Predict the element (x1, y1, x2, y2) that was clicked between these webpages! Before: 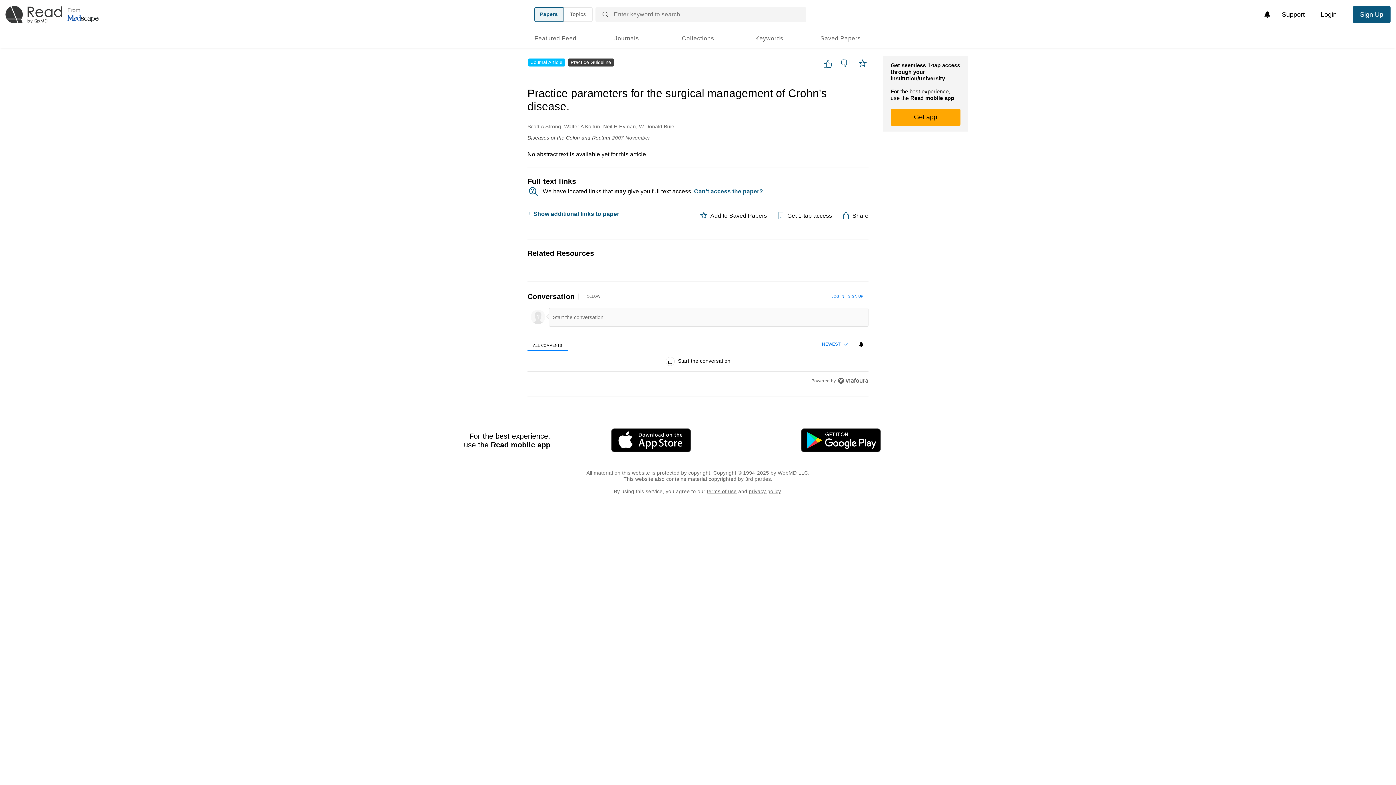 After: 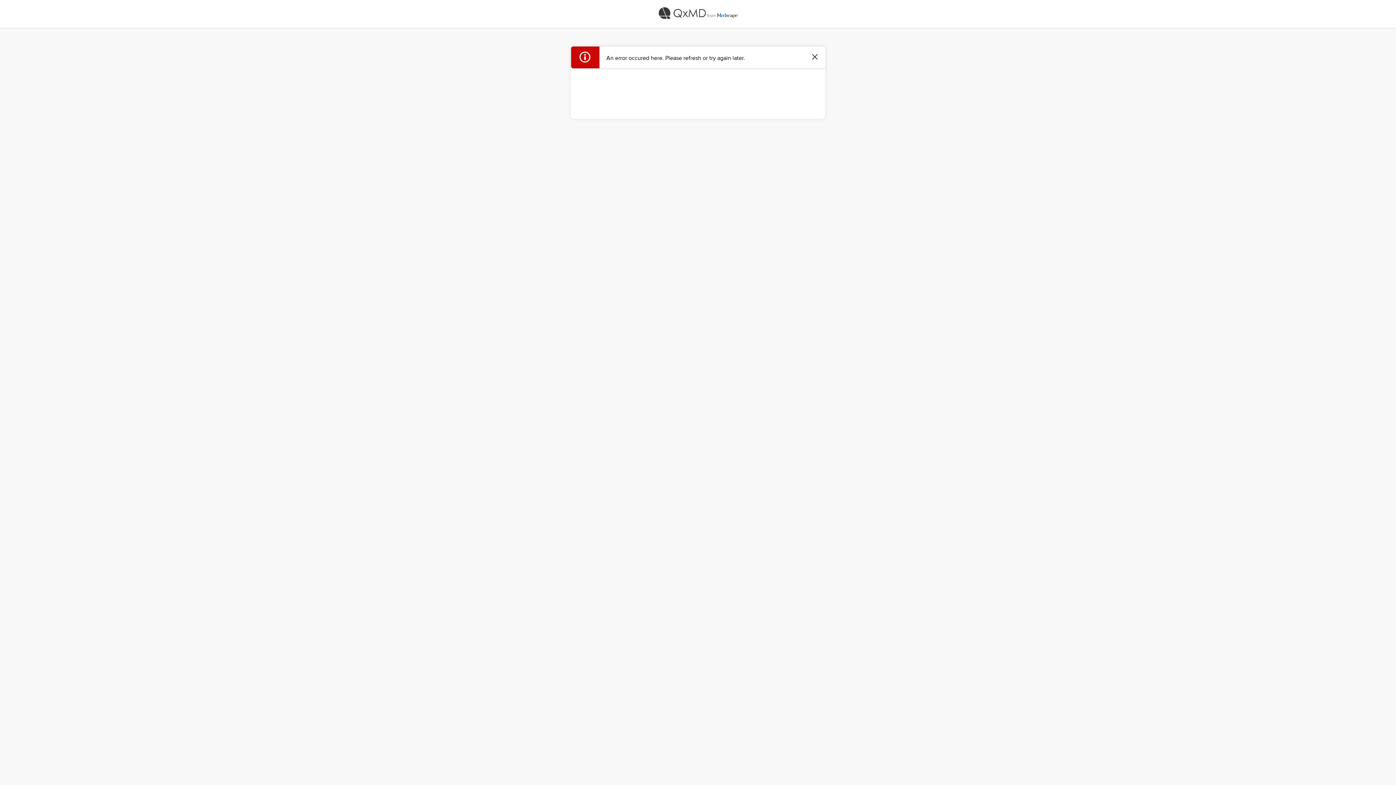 Action: label: Sign Up bbox: (1353, 6, 1390, 22)